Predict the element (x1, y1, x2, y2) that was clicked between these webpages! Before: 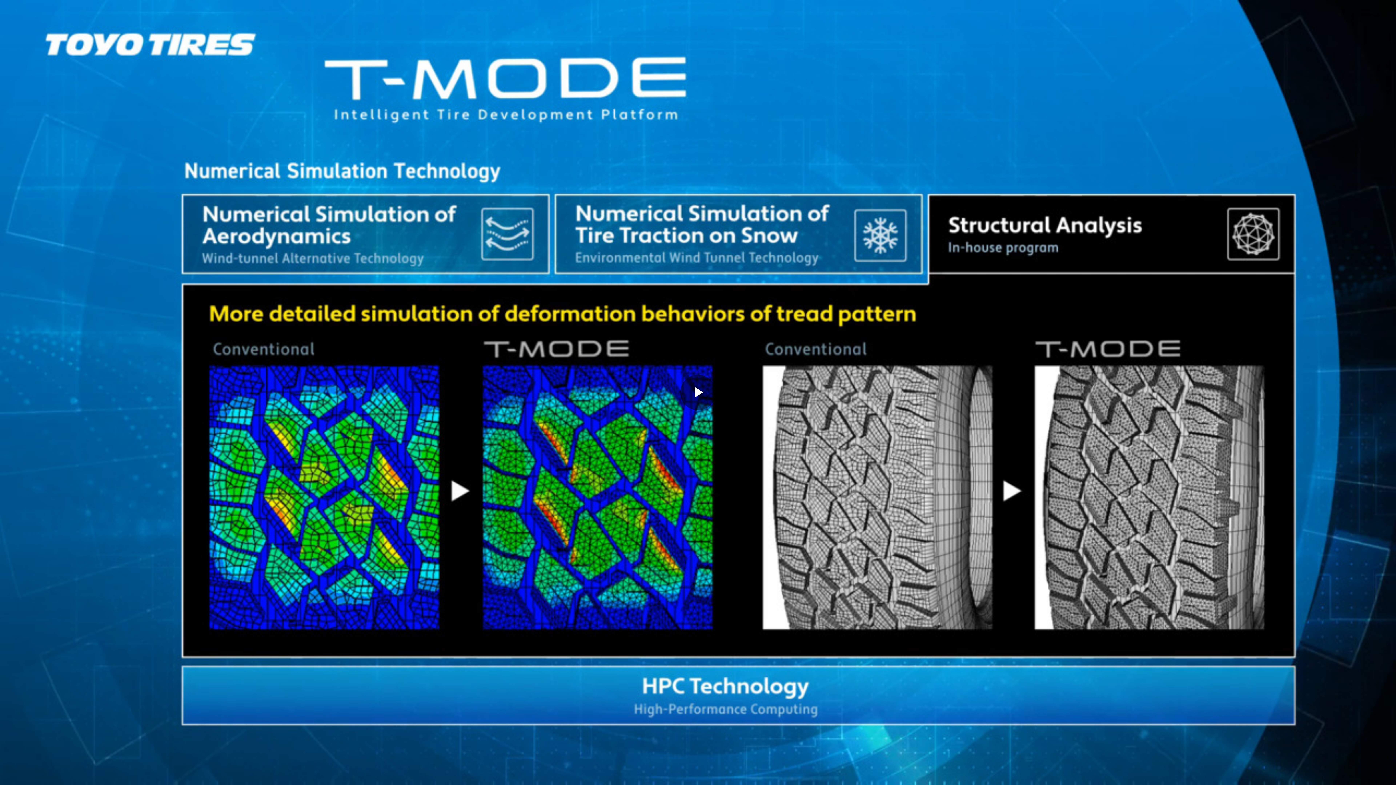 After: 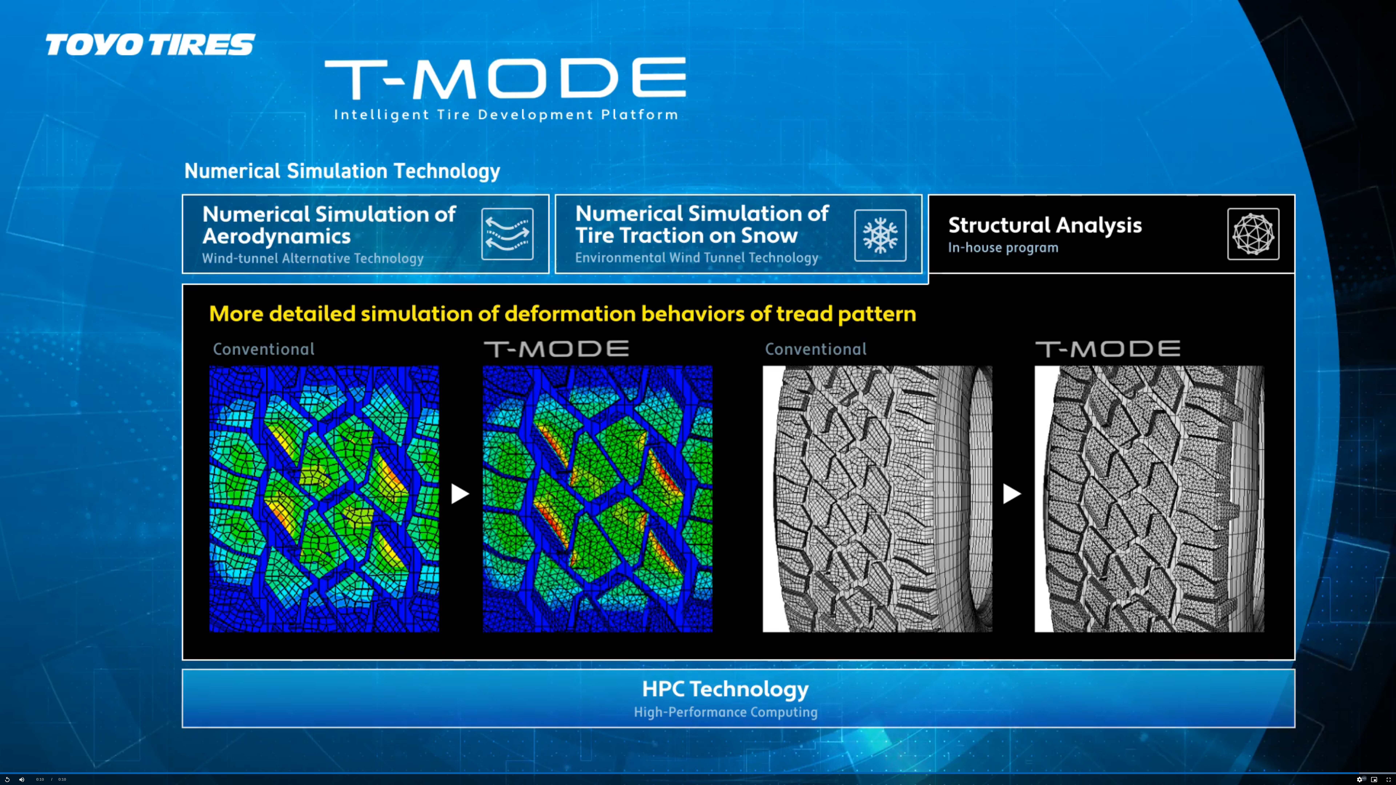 Action: label: Play Video bbox: (680, 374, 716, 410)